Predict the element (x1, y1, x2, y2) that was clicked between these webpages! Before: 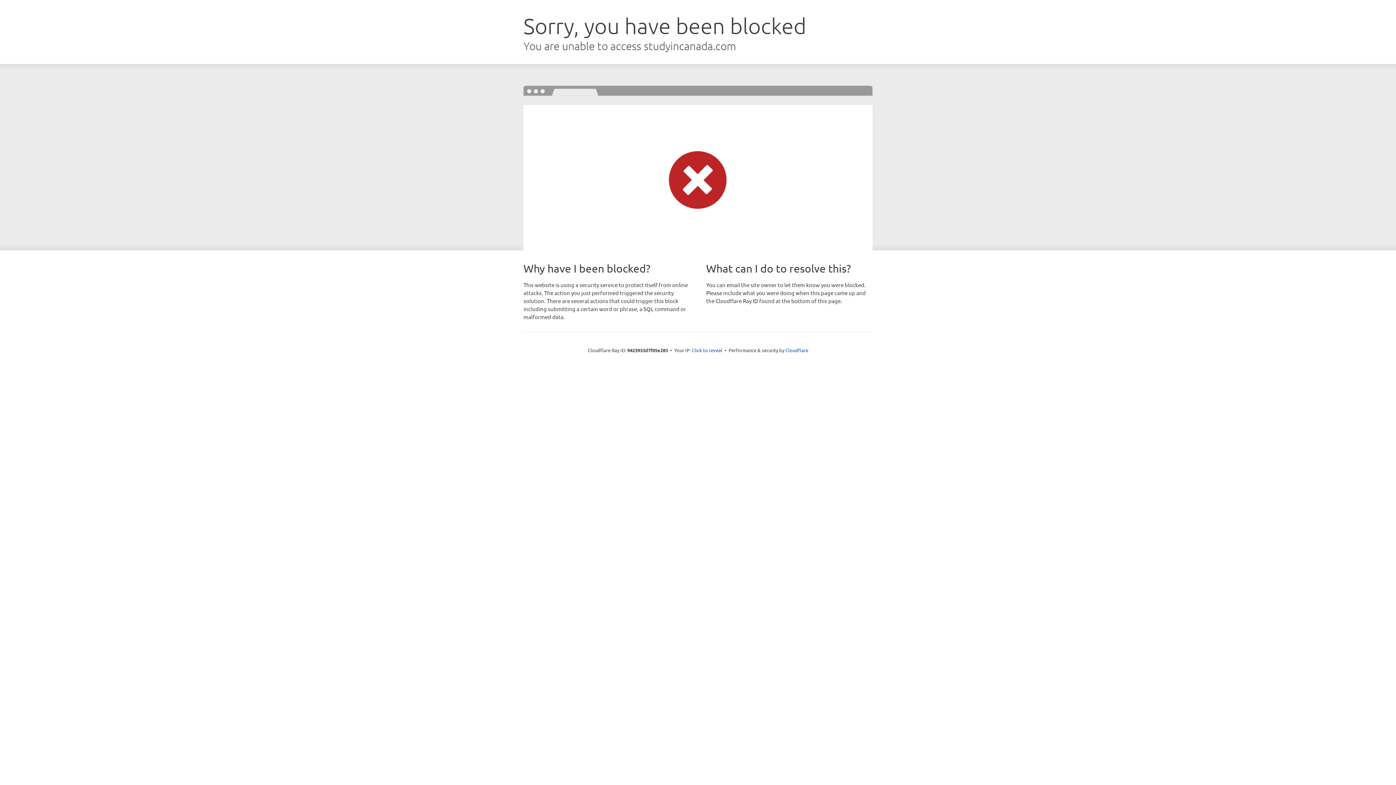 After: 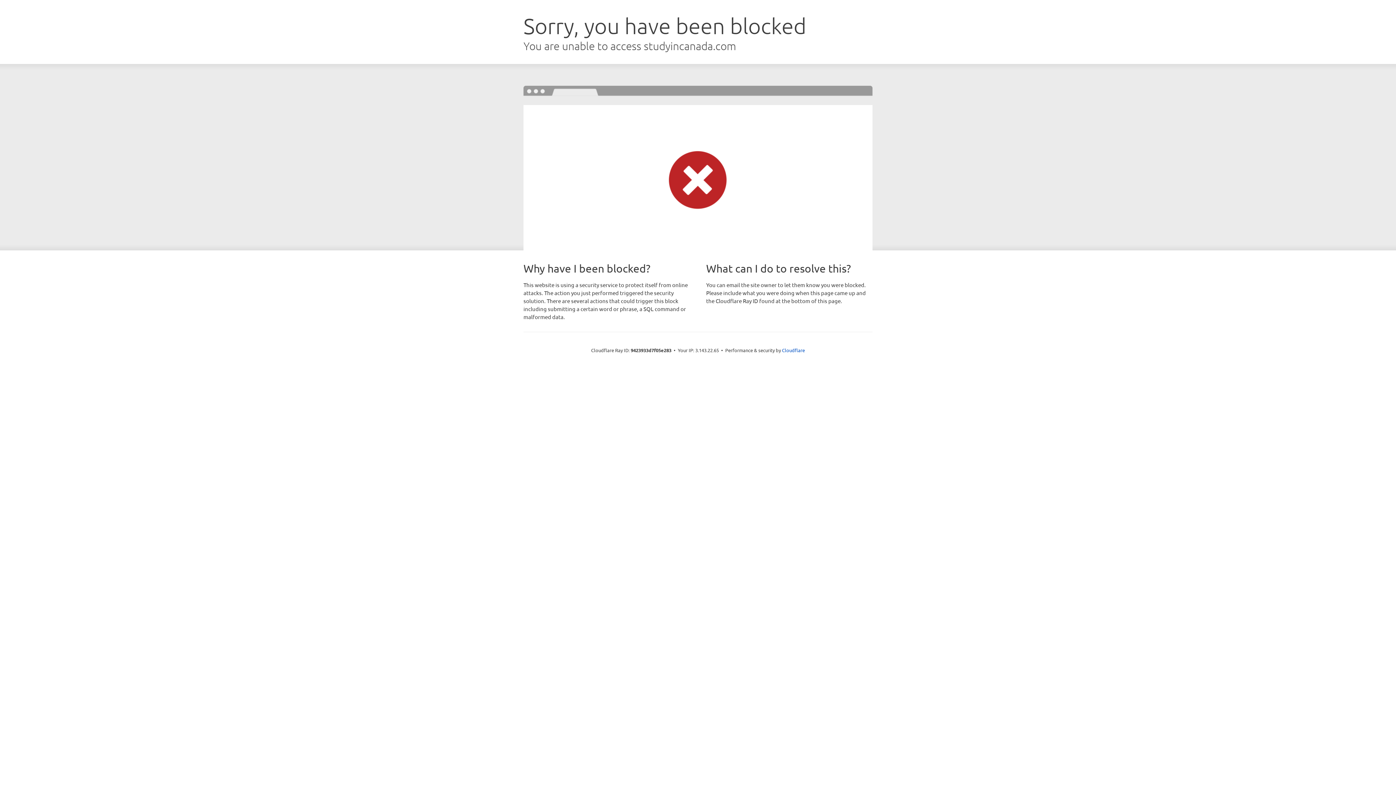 Action: bbox: (692, 346, 722, 353) label: Click to reveal